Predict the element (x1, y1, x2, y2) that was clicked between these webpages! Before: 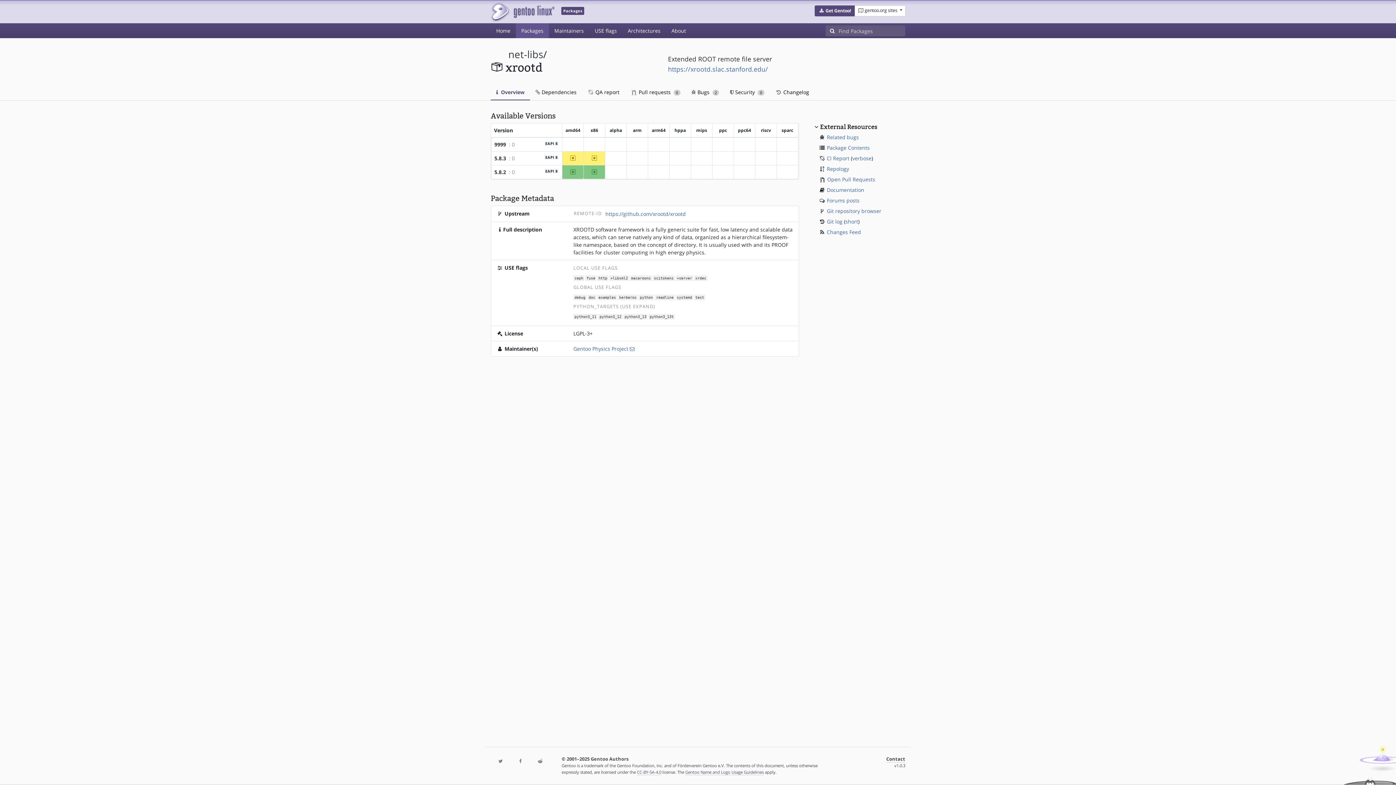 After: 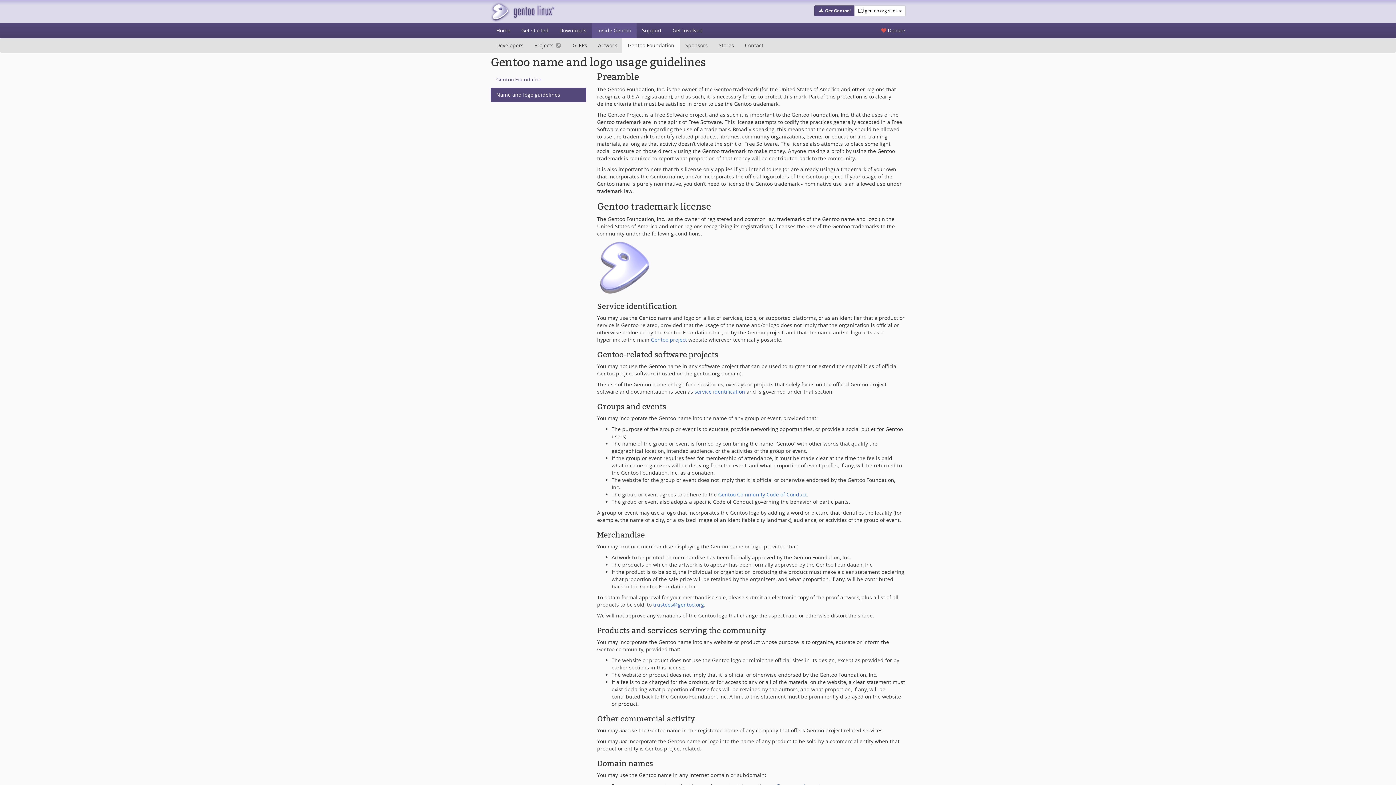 Action: bbox: (685, 769, 764, 775) label: Gentoo Name and Logo Usage Guidelines